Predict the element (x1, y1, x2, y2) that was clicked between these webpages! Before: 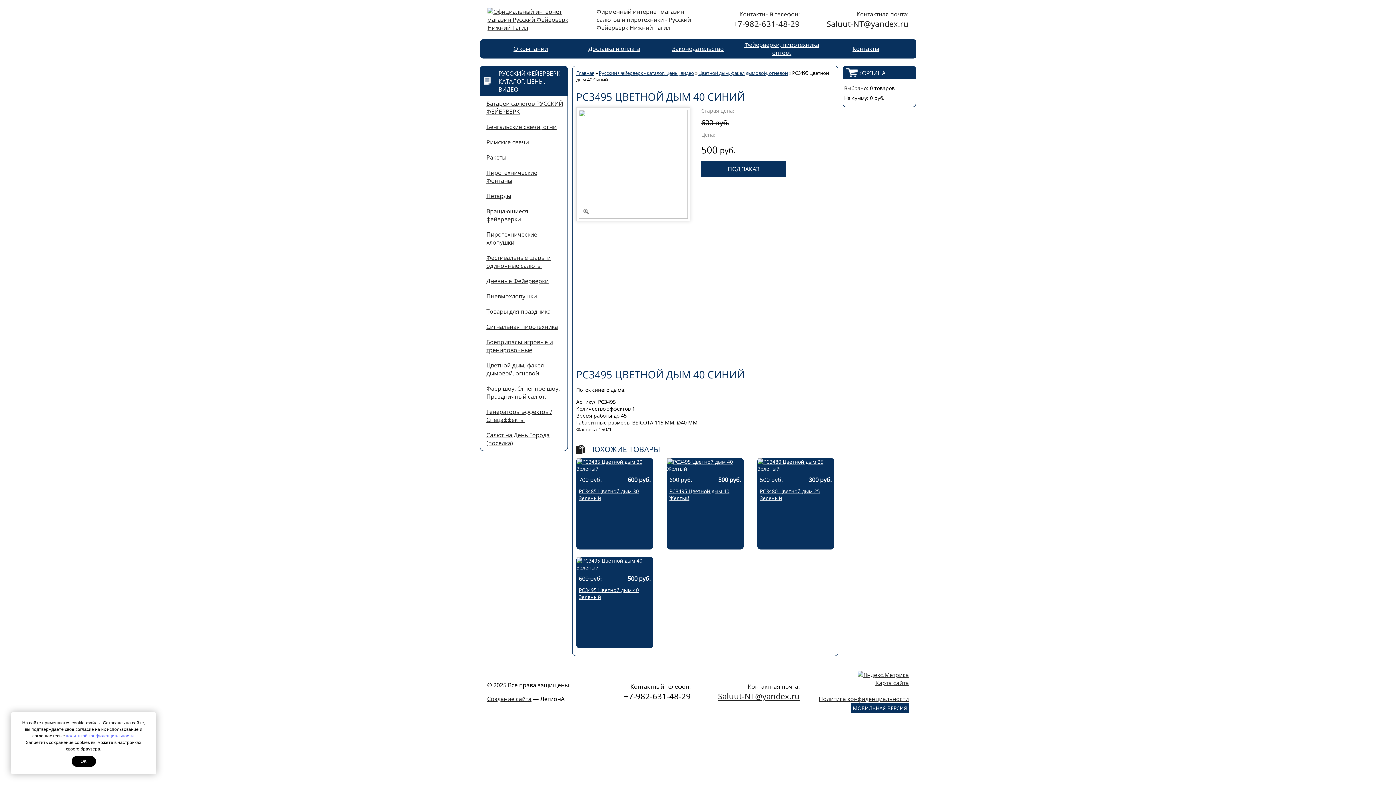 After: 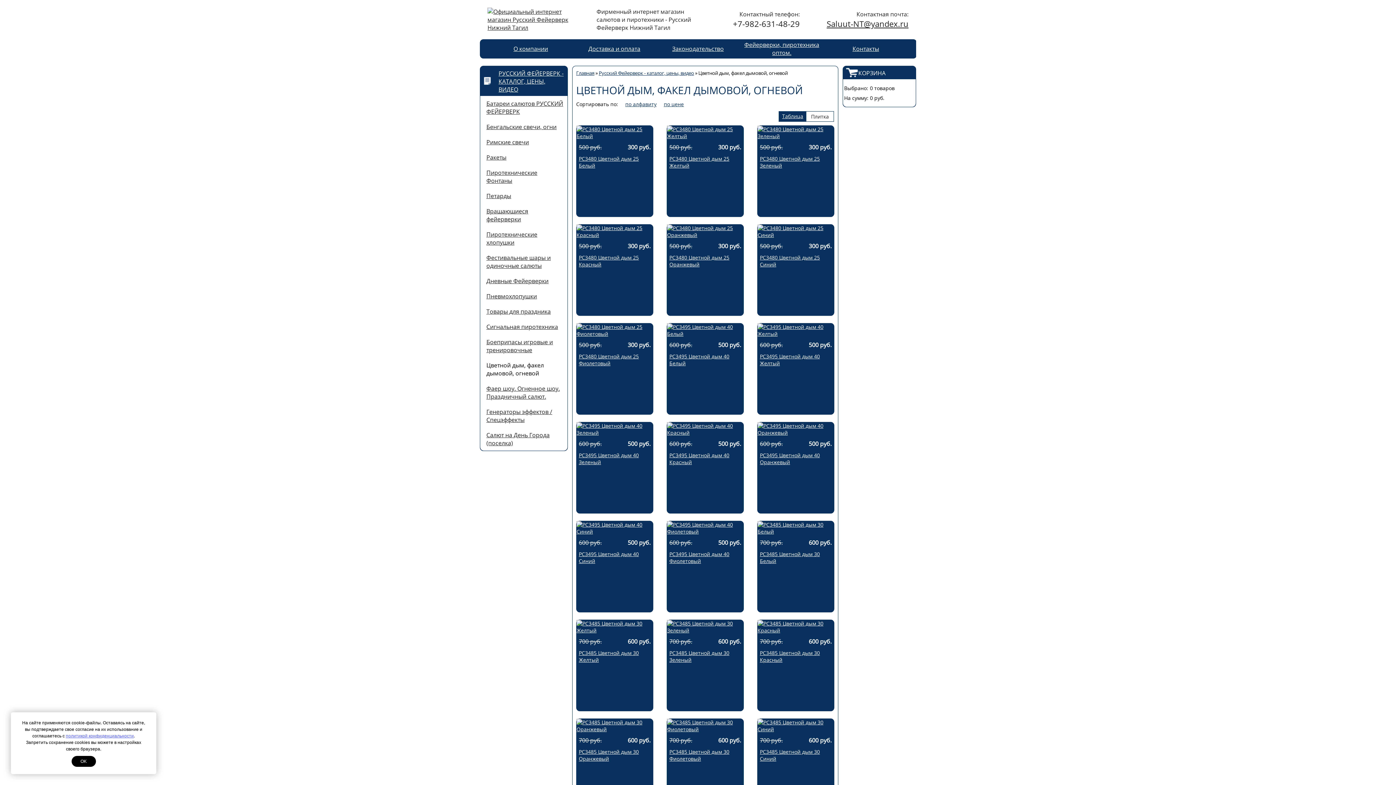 Action: bbox: (698, 69, 787, 76) label: Цветной дым, факел дымовой, огневой